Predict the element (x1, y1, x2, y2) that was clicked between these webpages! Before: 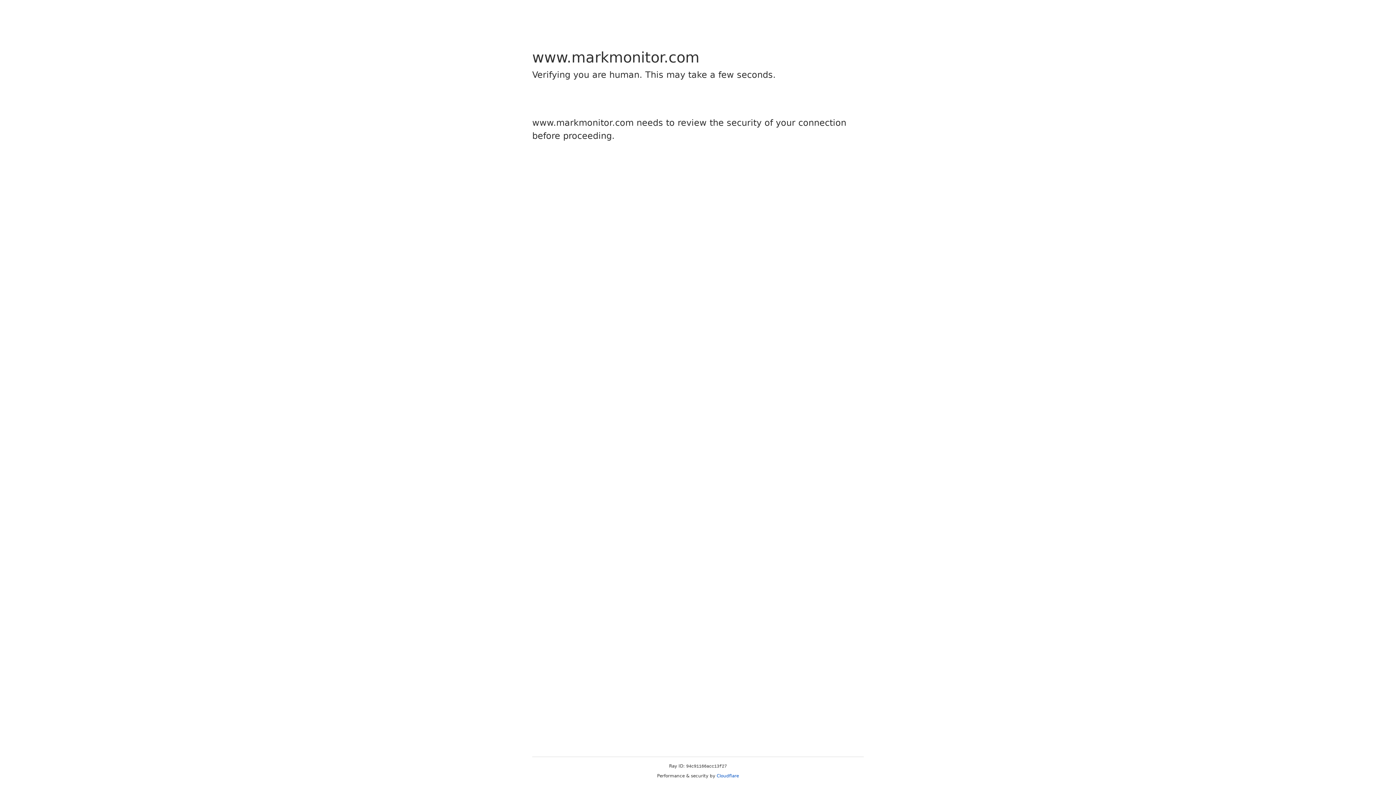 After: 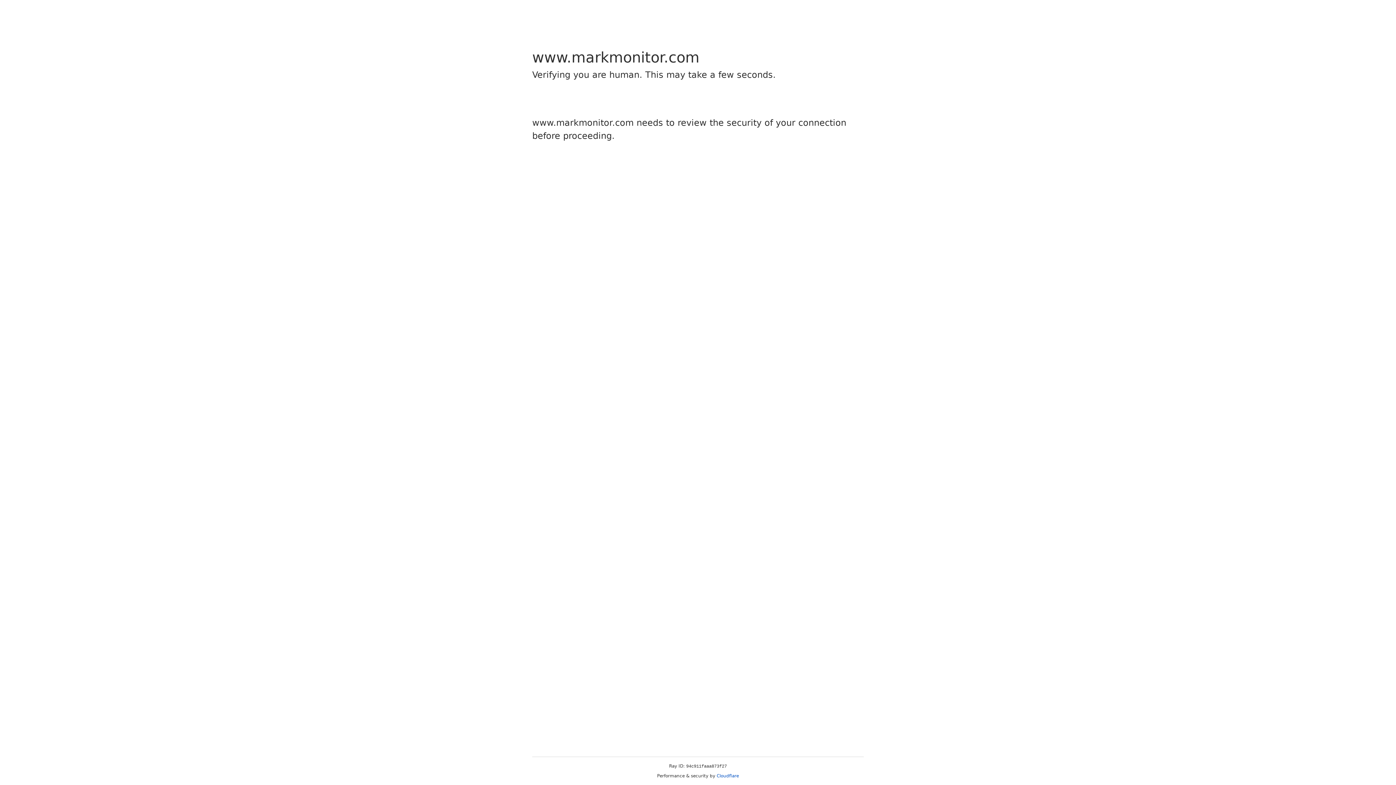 Action: label: Cloudflare bbox: (716, 773, 739, 778)